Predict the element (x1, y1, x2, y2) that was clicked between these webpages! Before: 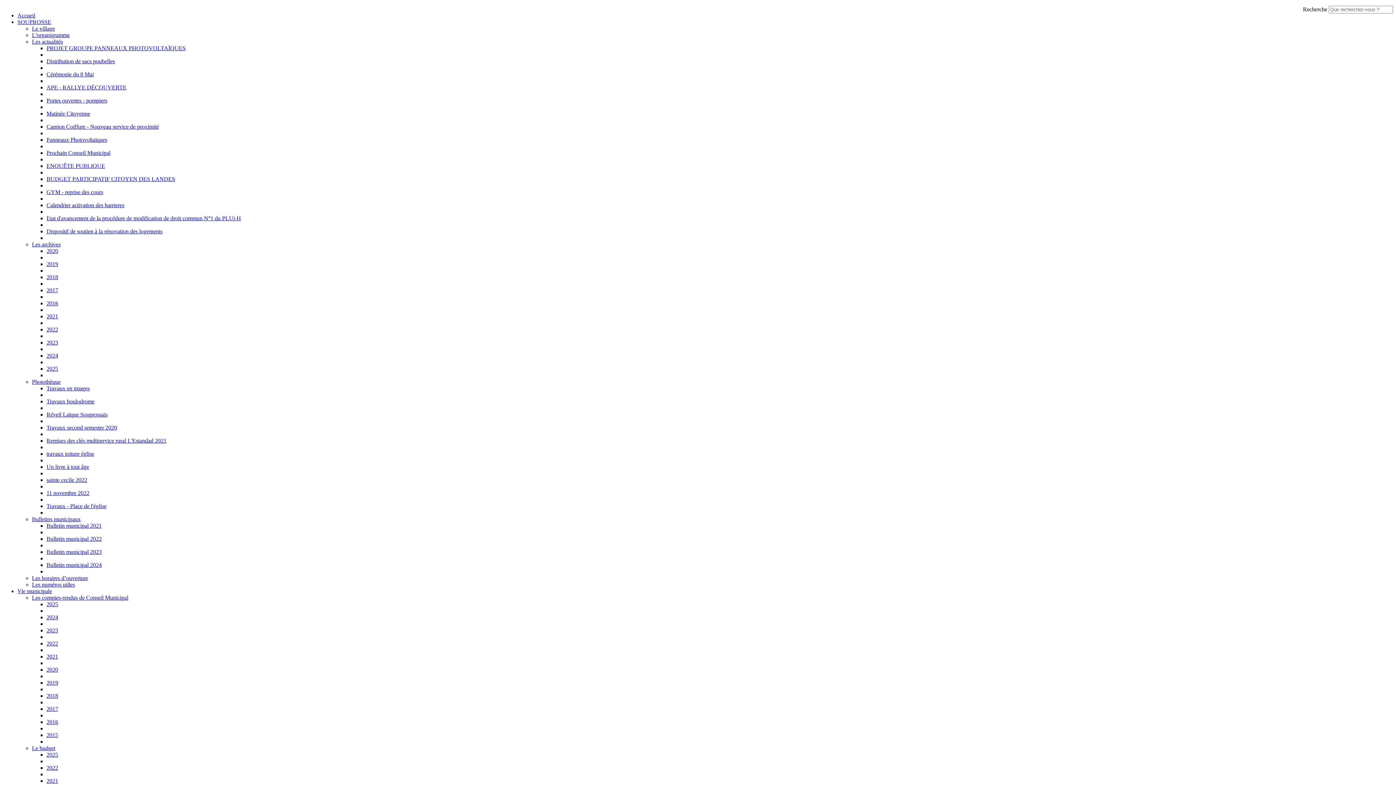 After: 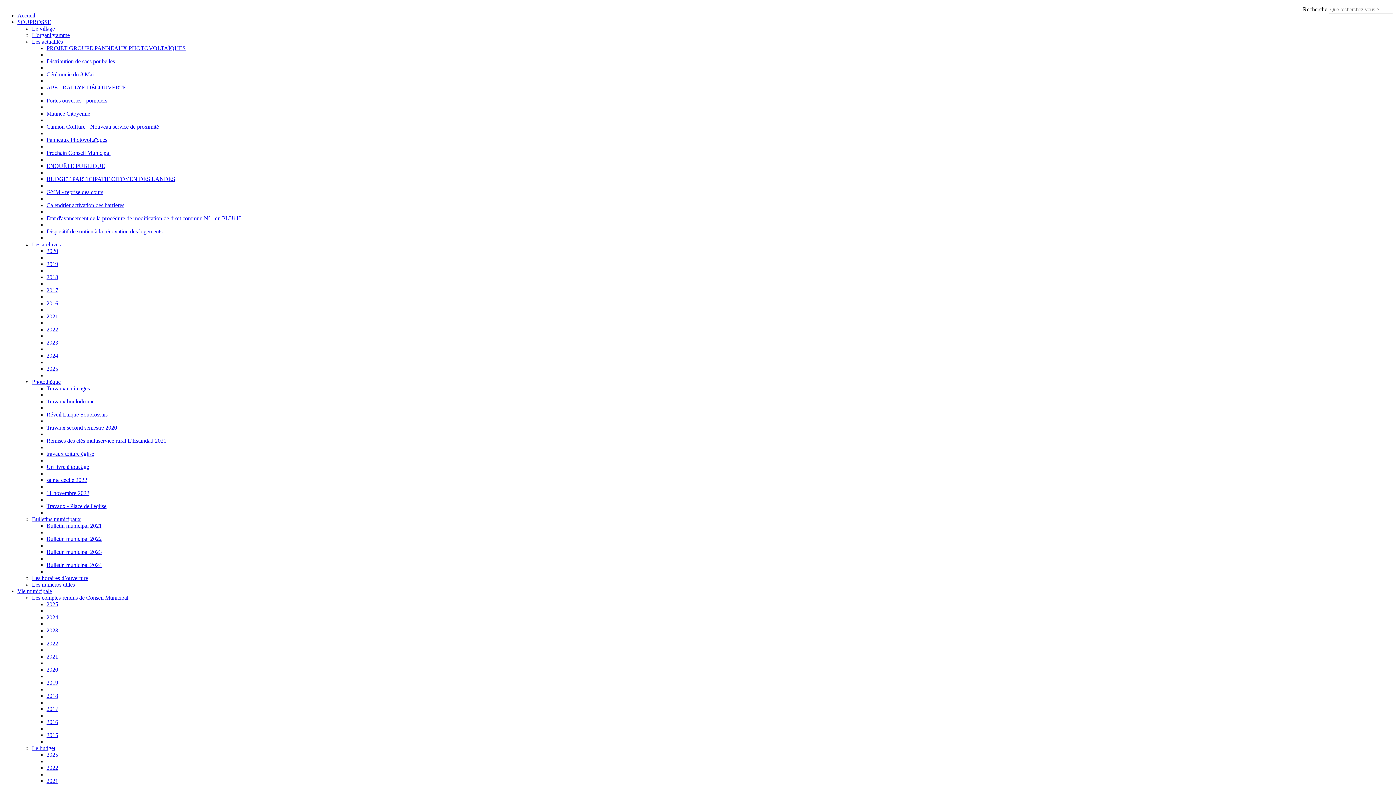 Action: label: Le budget bbox: (32, 745, 55, 751)